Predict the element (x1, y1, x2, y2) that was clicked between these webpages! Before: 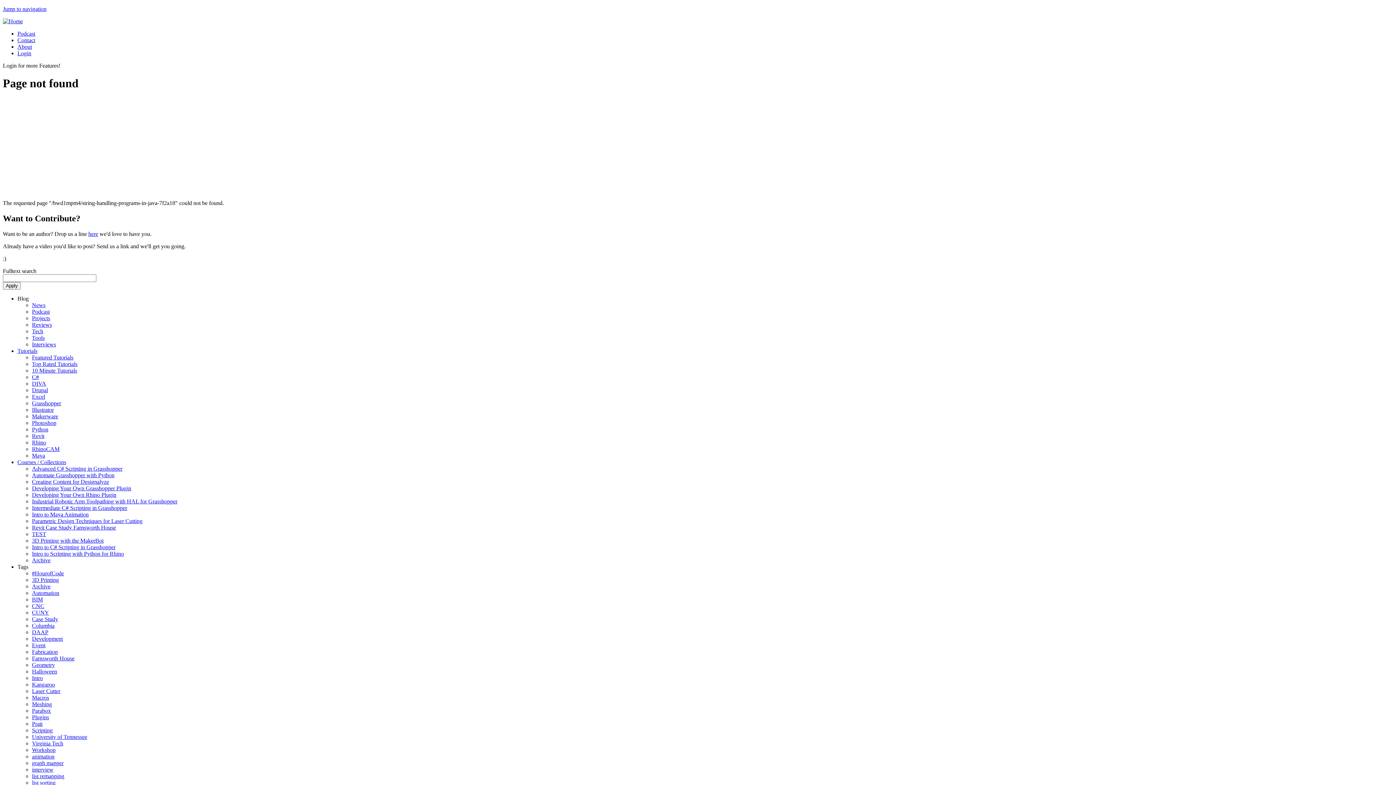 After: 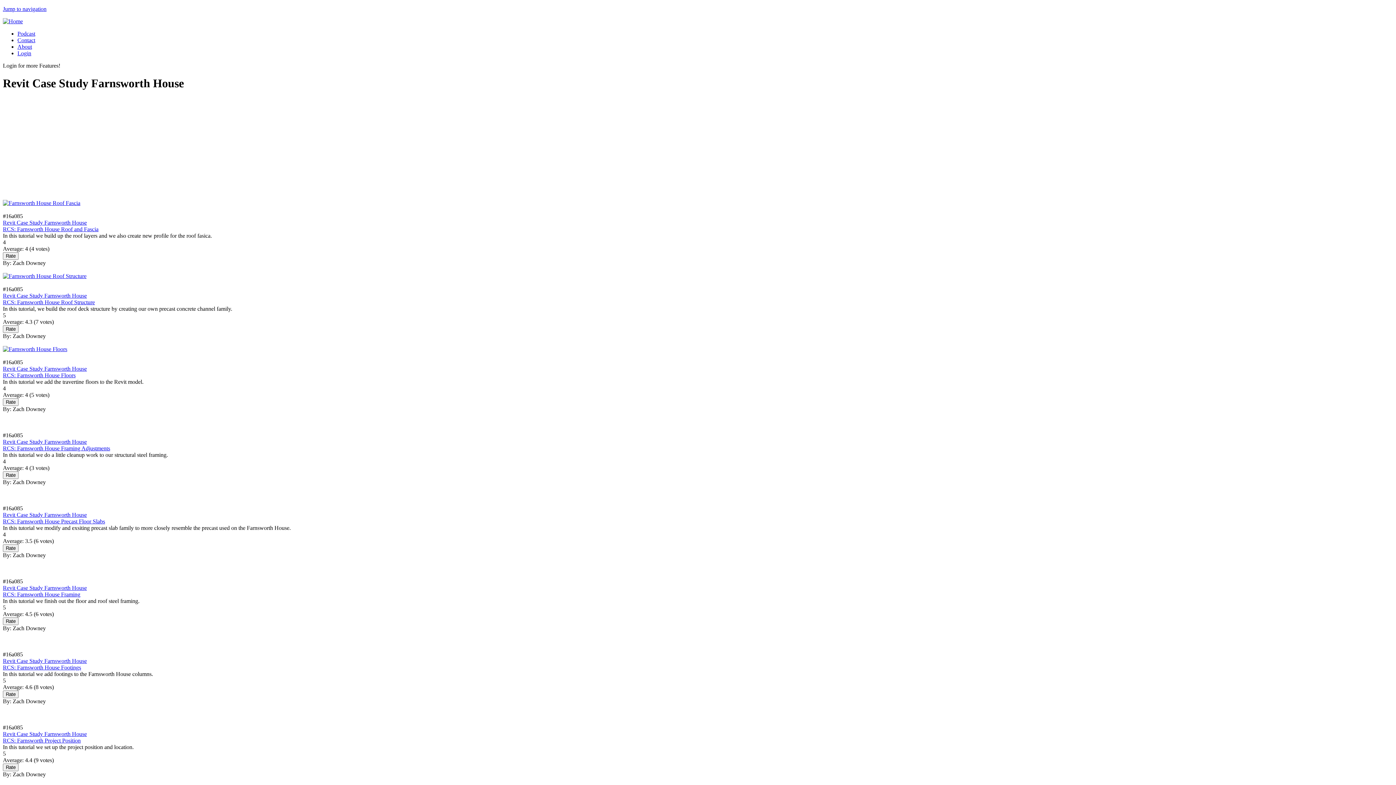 Action: label: Revit Case Study Farnsworth House bbox: (32, 524, 116, 530)